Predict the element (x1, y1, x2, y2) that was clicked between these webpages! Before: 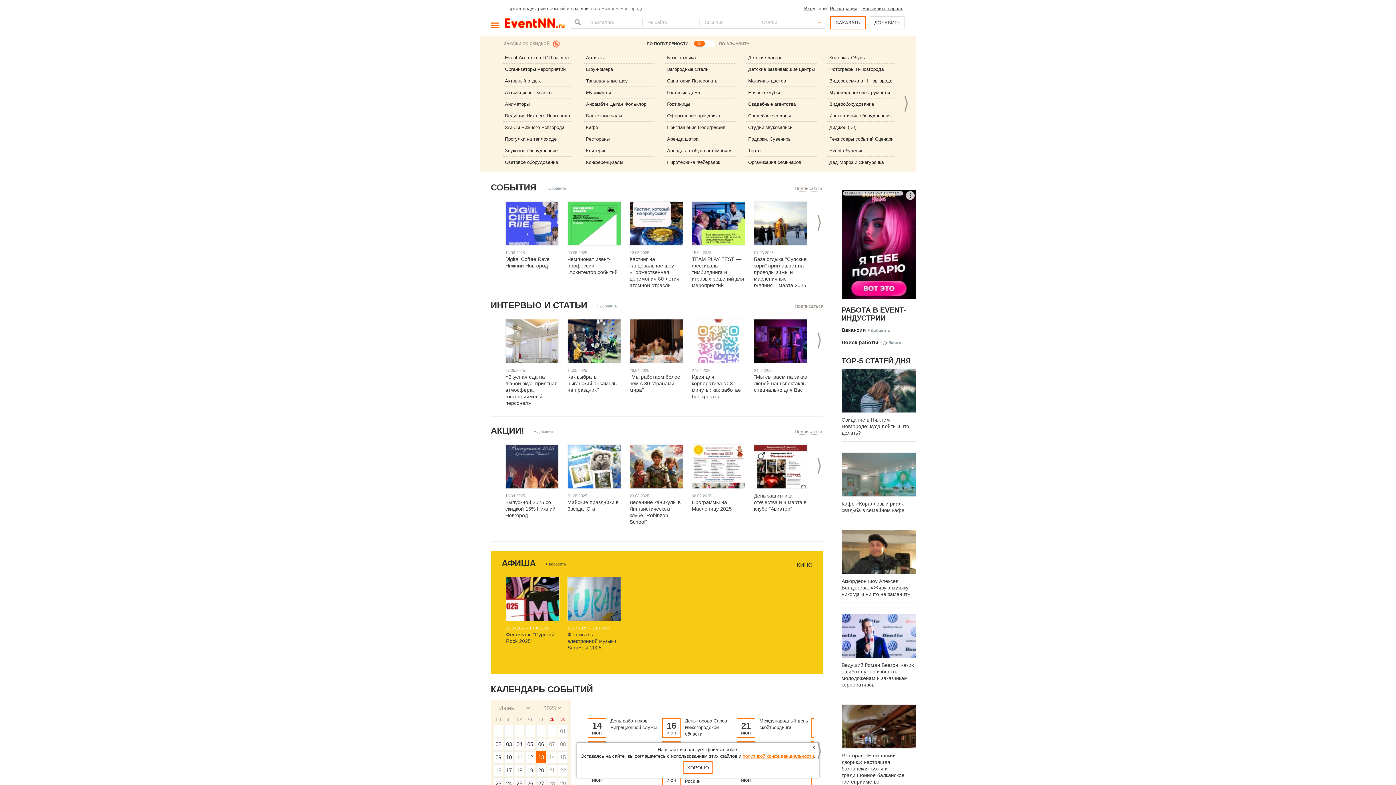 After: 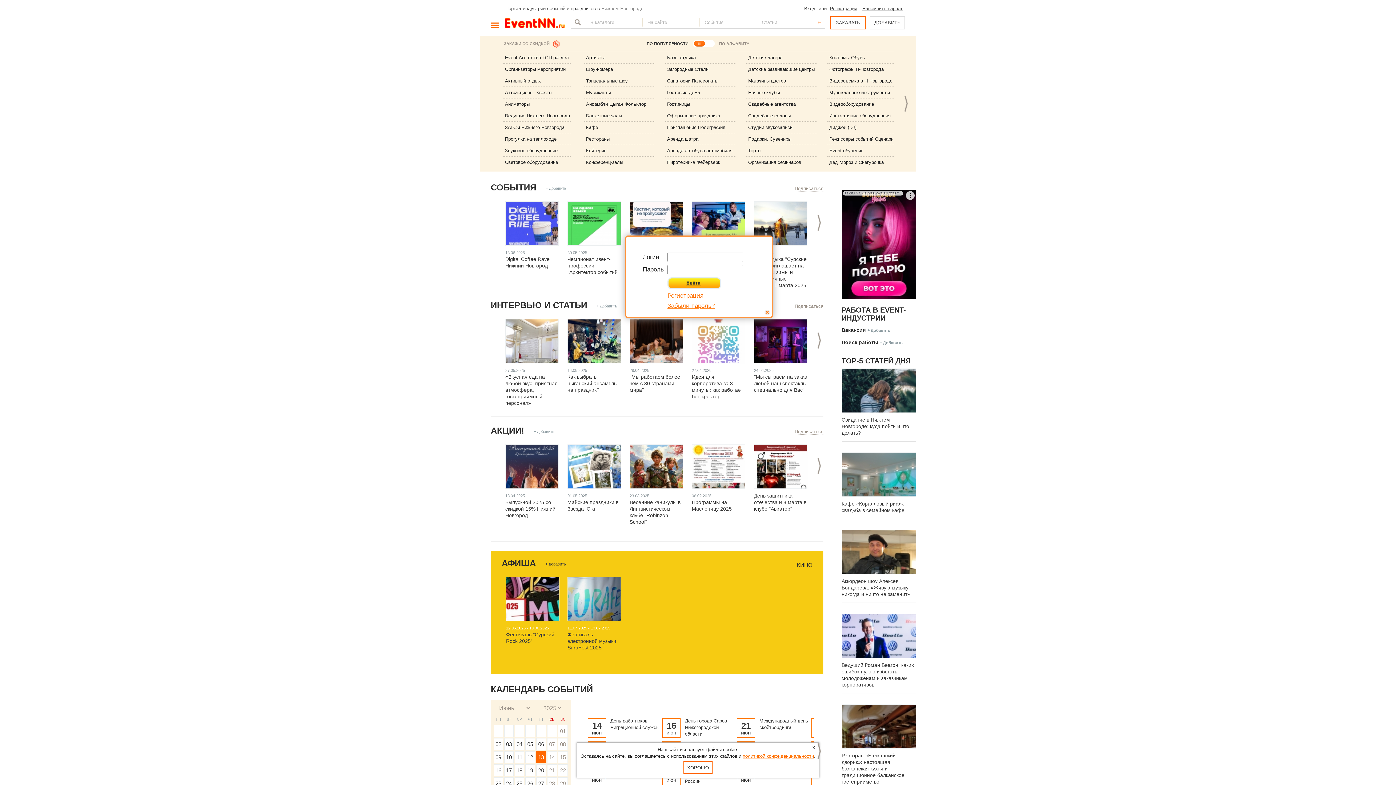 Action: label: Вход bbox: (804, 5, 815, 11)